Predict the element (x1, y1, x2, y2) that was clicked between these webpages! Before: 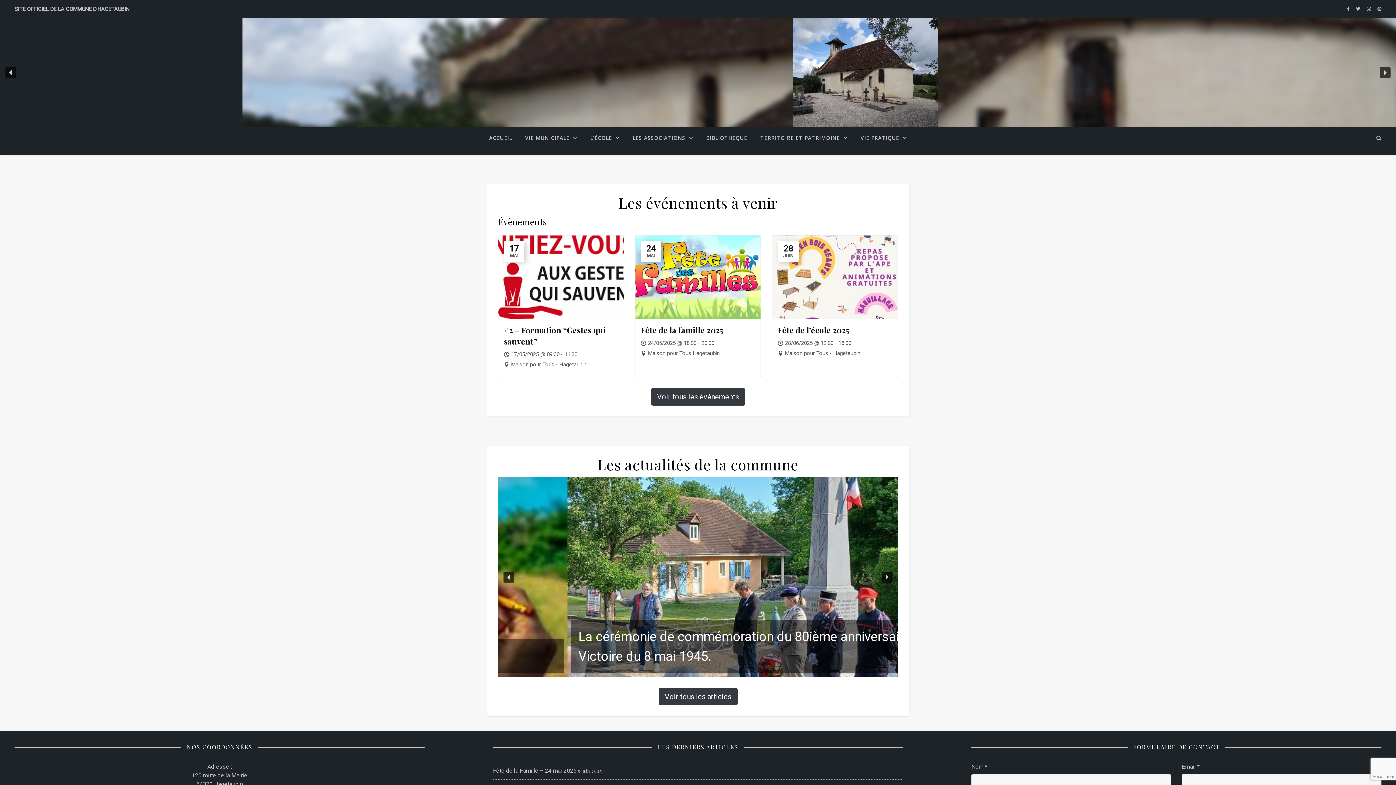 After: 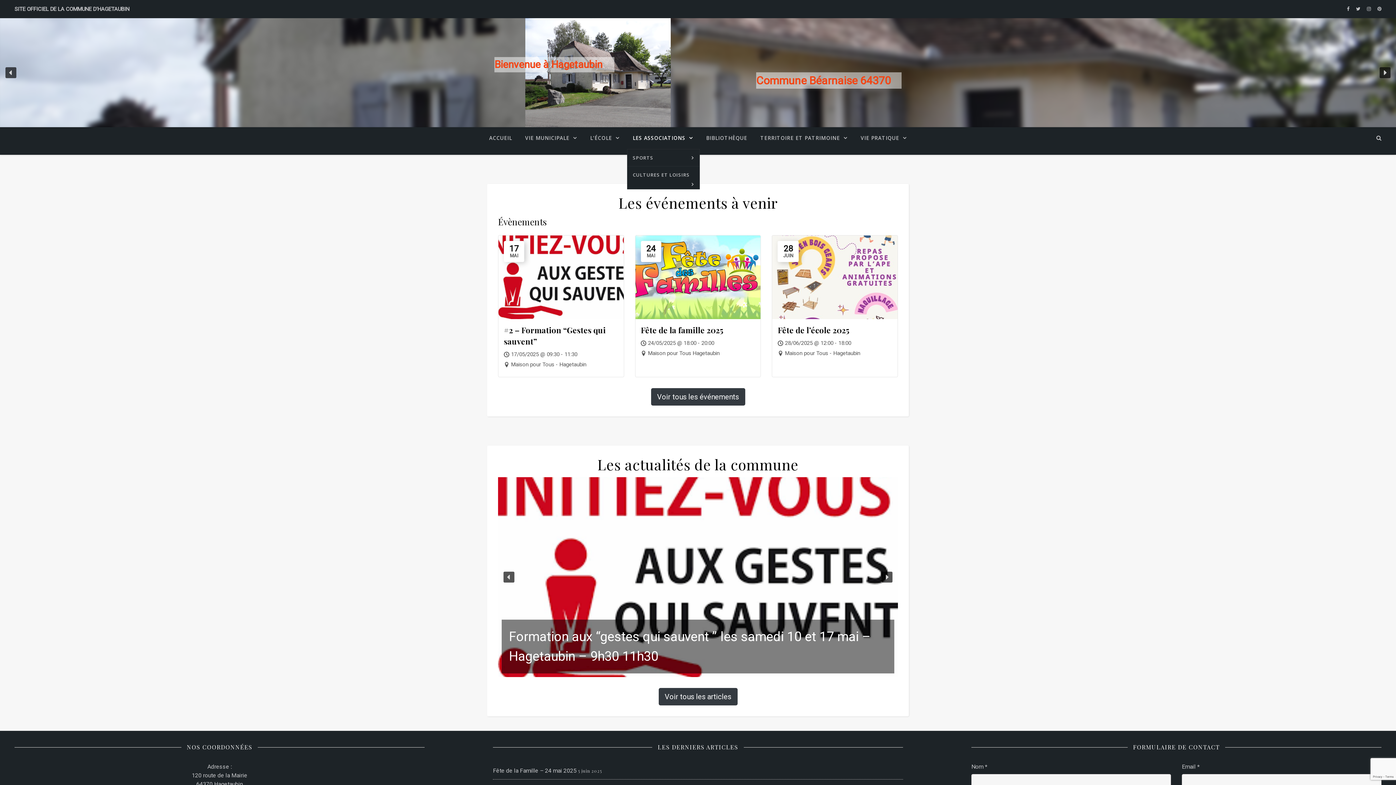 Action: label: LES ASSOCIATIONS bbox: (627, 127, 699, 149)